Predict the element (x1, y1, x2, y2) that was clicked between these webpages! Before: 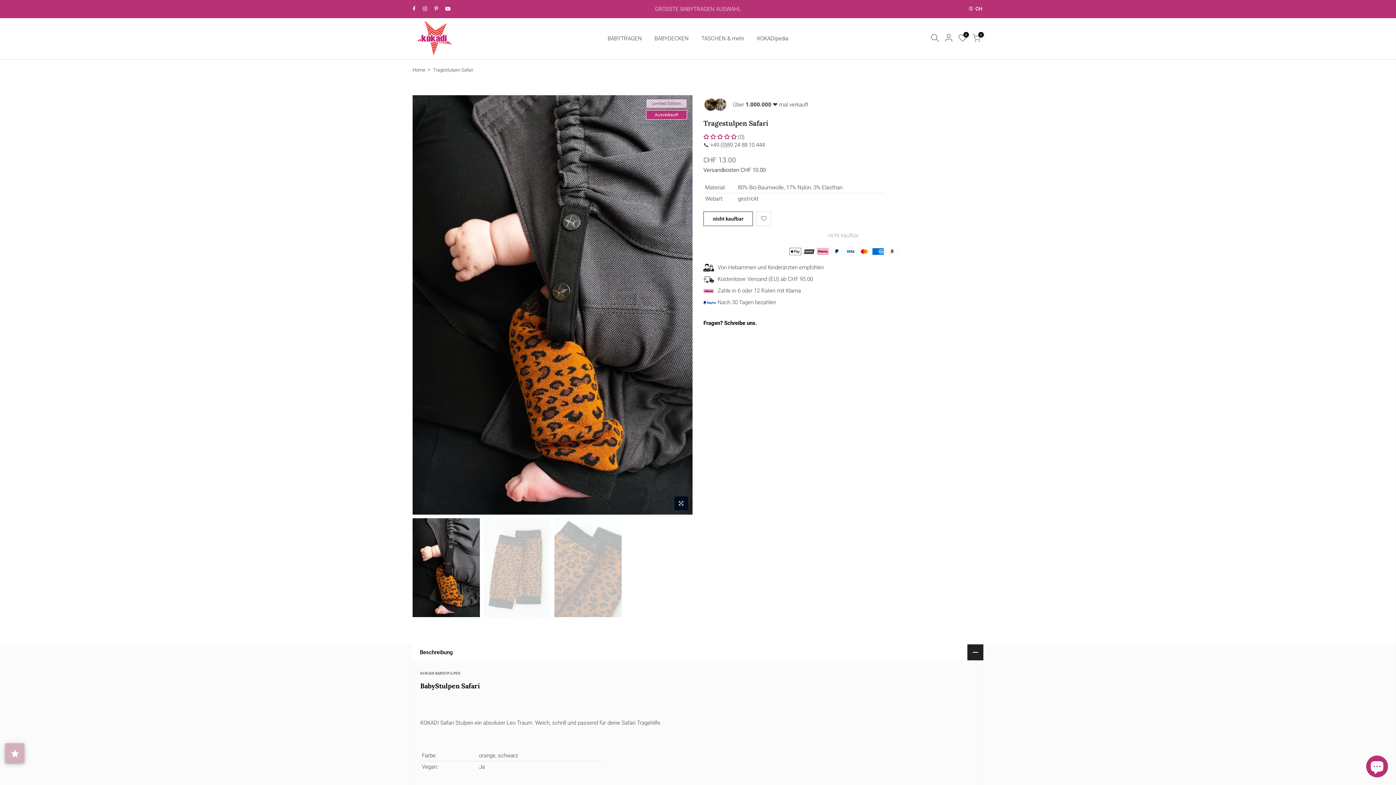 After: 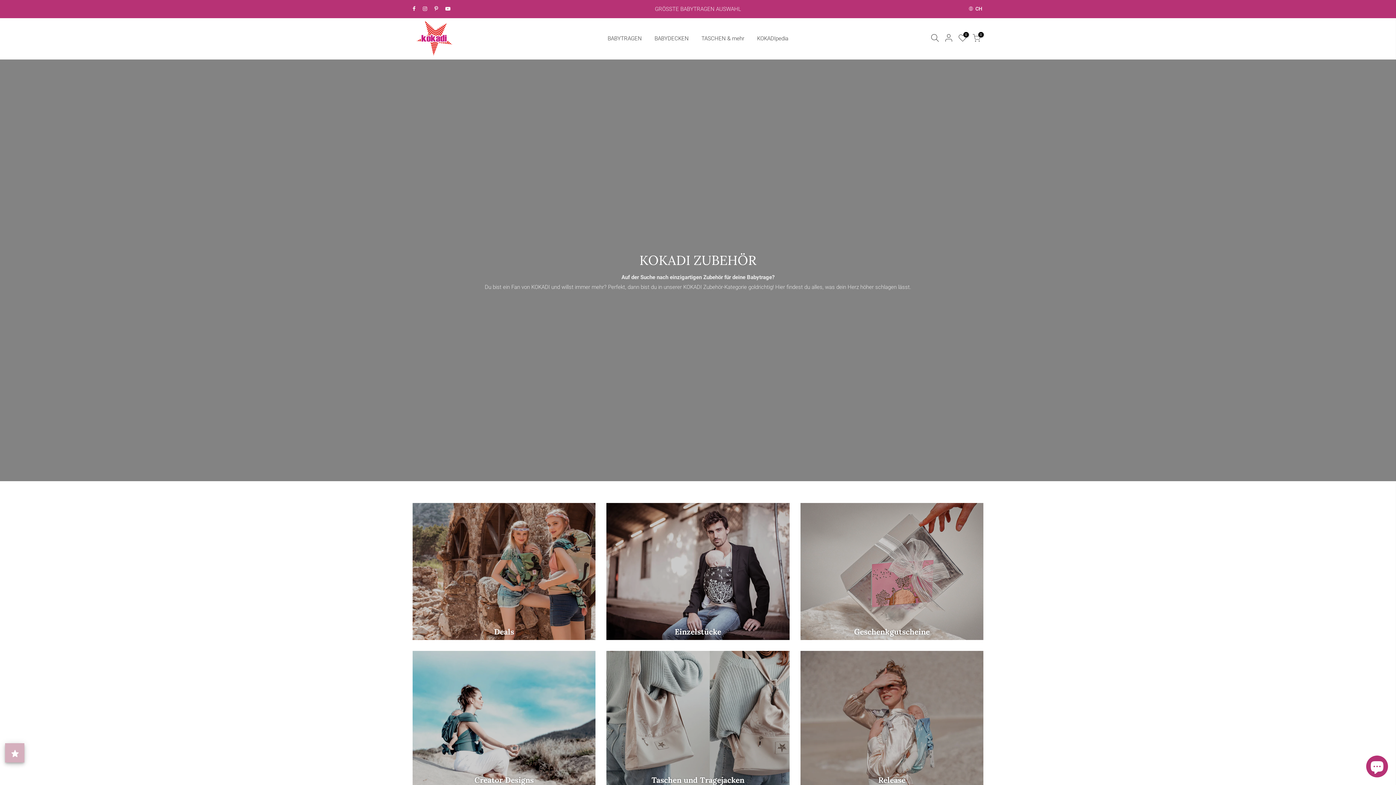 Action: bbox: (695, 26, 750, 51) label: TASCHEN & mehr